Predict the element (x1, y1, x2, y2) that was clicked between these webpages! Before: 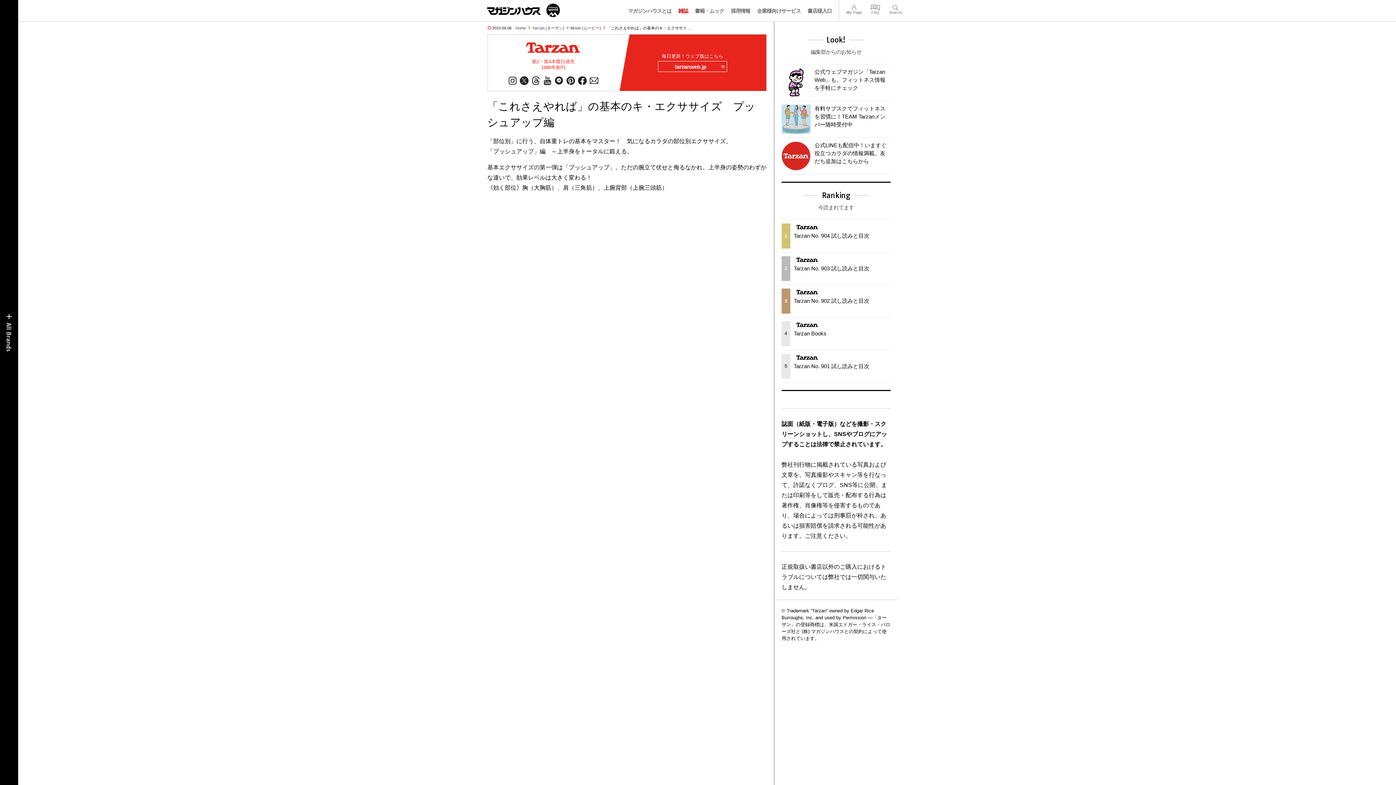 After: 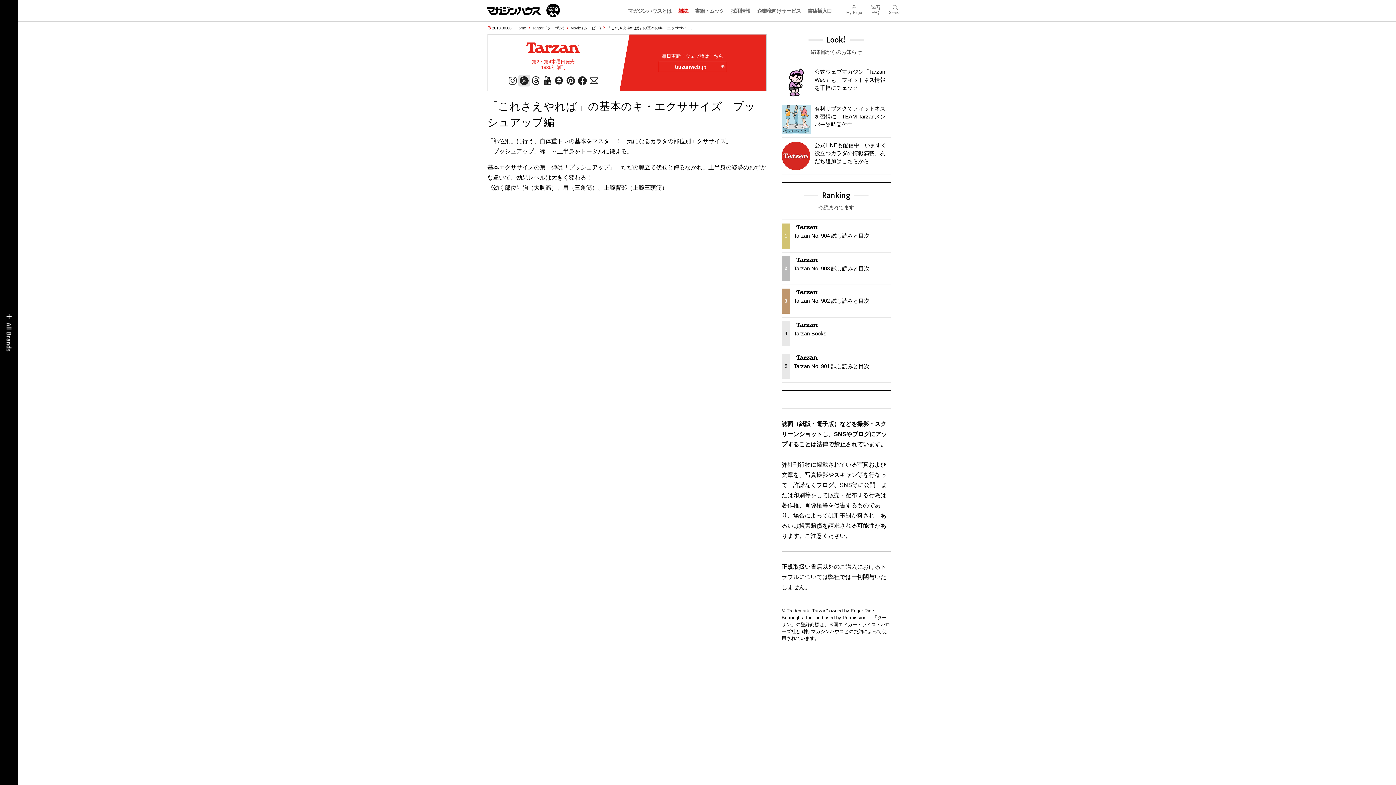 Action: bbox: (518, 74, 530, 86)